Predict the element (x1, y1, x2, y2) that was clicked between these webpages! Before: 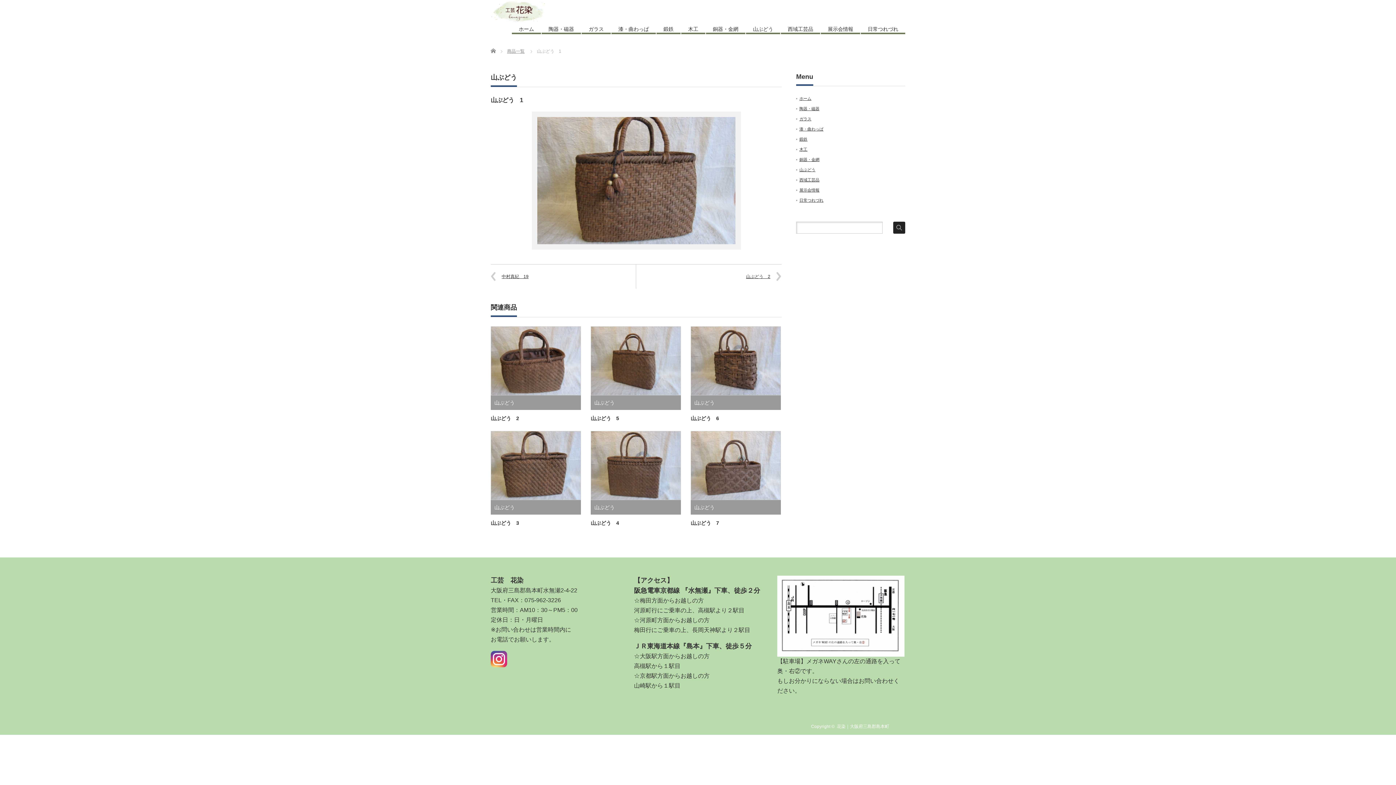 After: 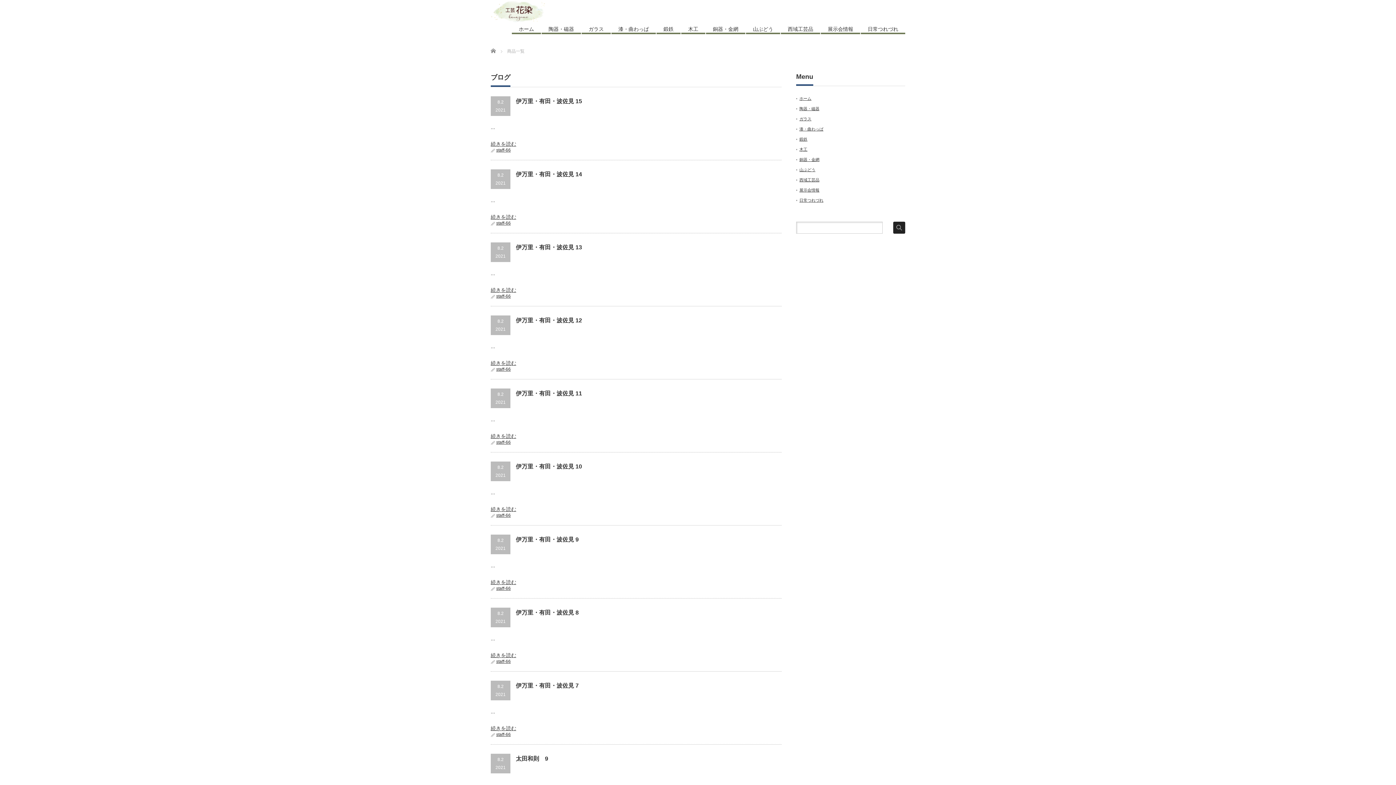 Action: bbox: (507, 48, 524, 53) label: 商品一覧